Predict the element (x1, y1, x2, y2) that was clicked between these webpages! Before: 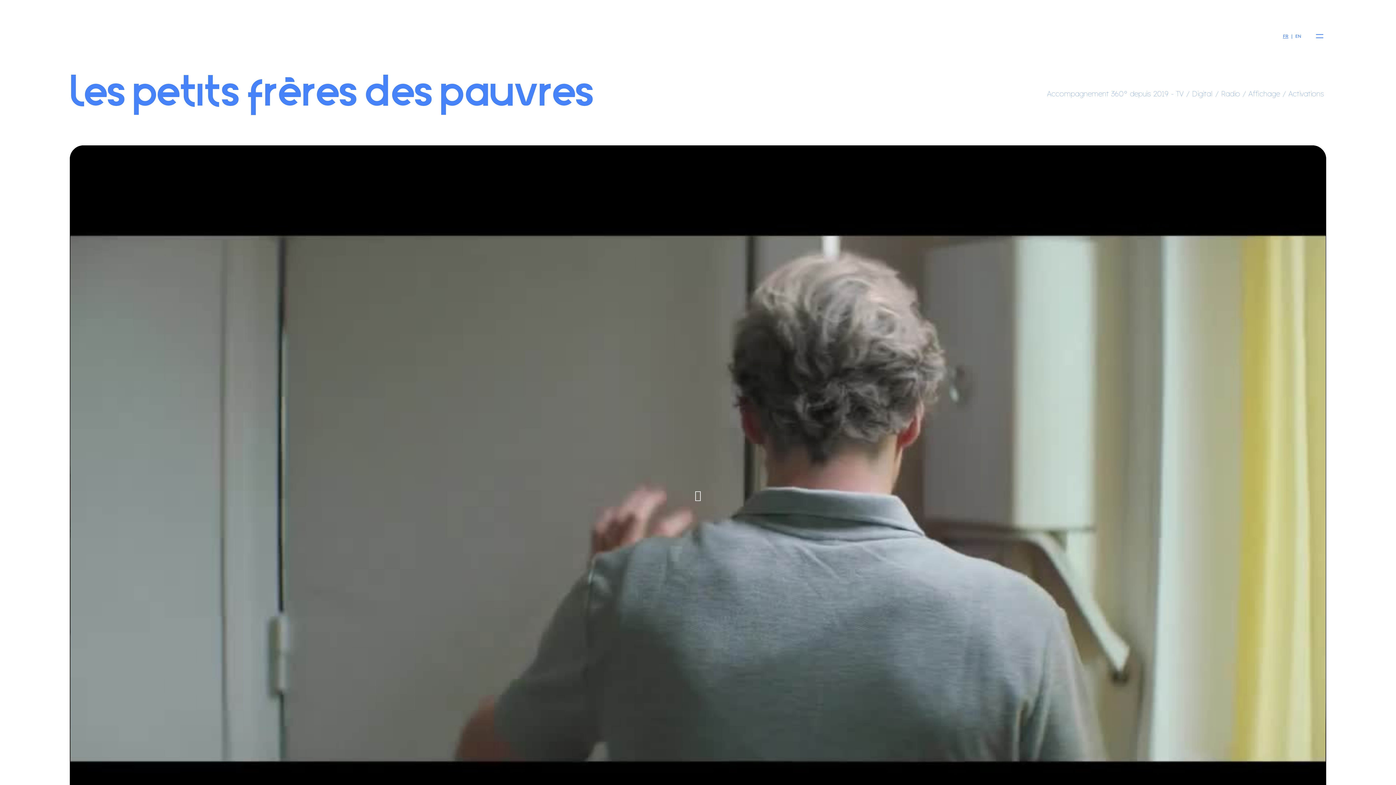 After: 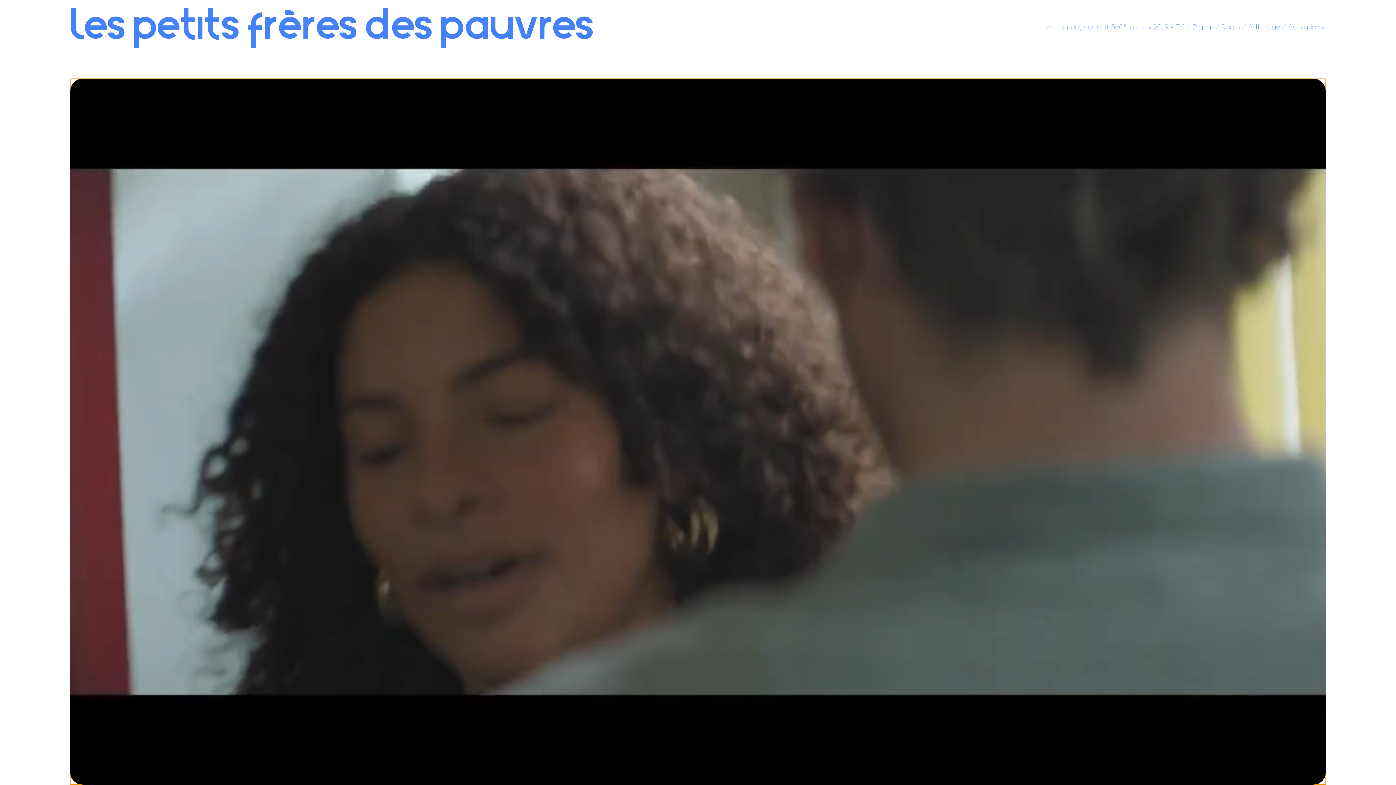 Action: bbox: (681, 490, 714, 507) label: Play Video